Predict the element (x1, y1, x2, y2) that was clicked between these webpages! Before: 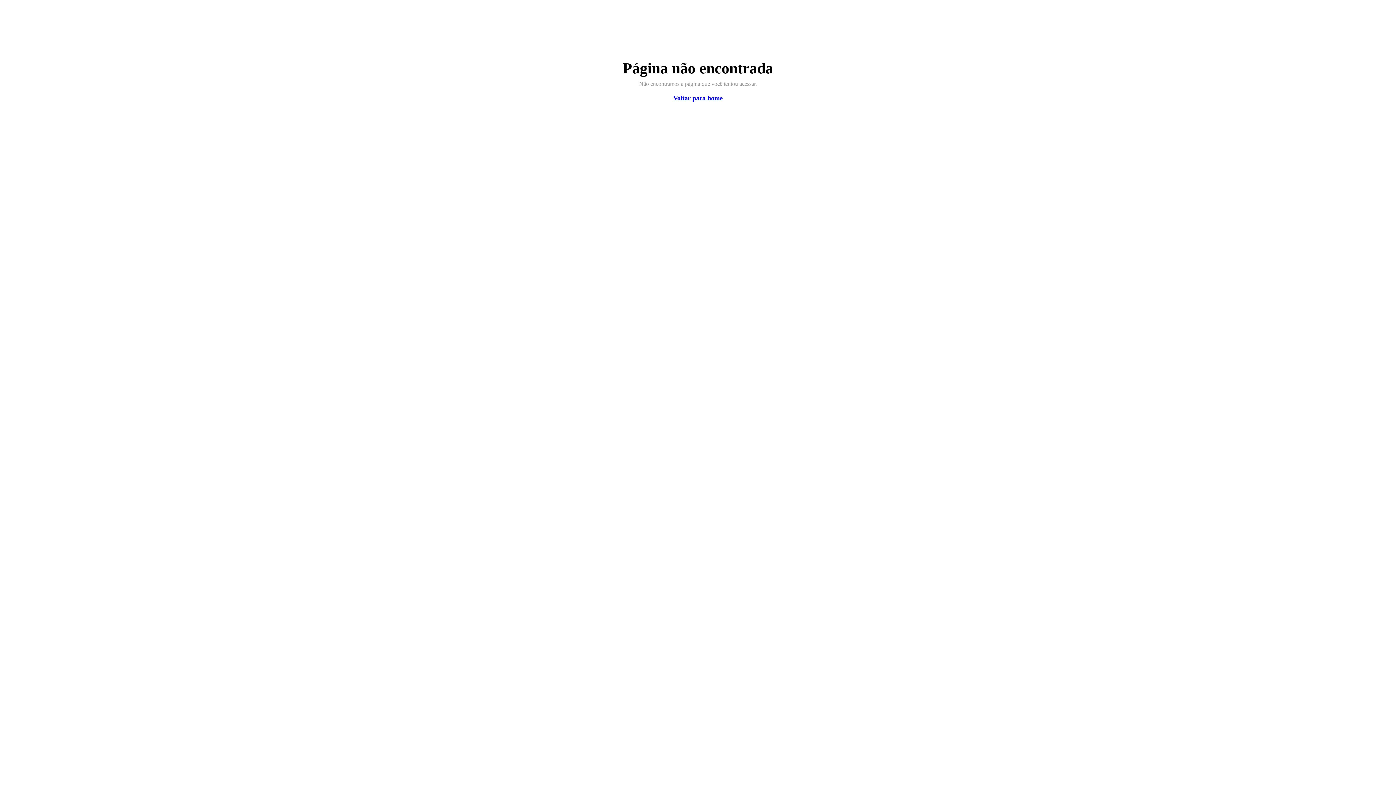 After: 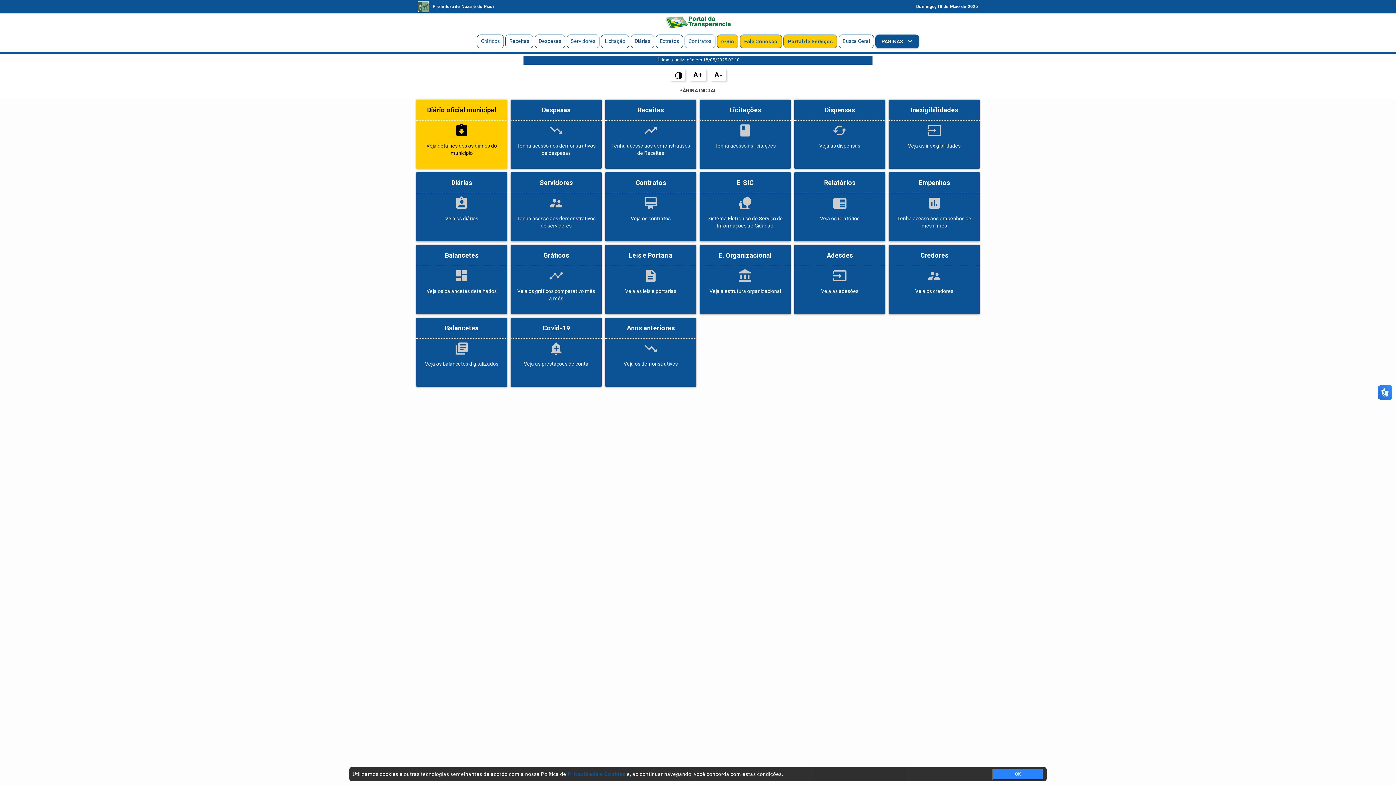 Action: label: Voltar para home bbox: (673, 94, 722, 101)